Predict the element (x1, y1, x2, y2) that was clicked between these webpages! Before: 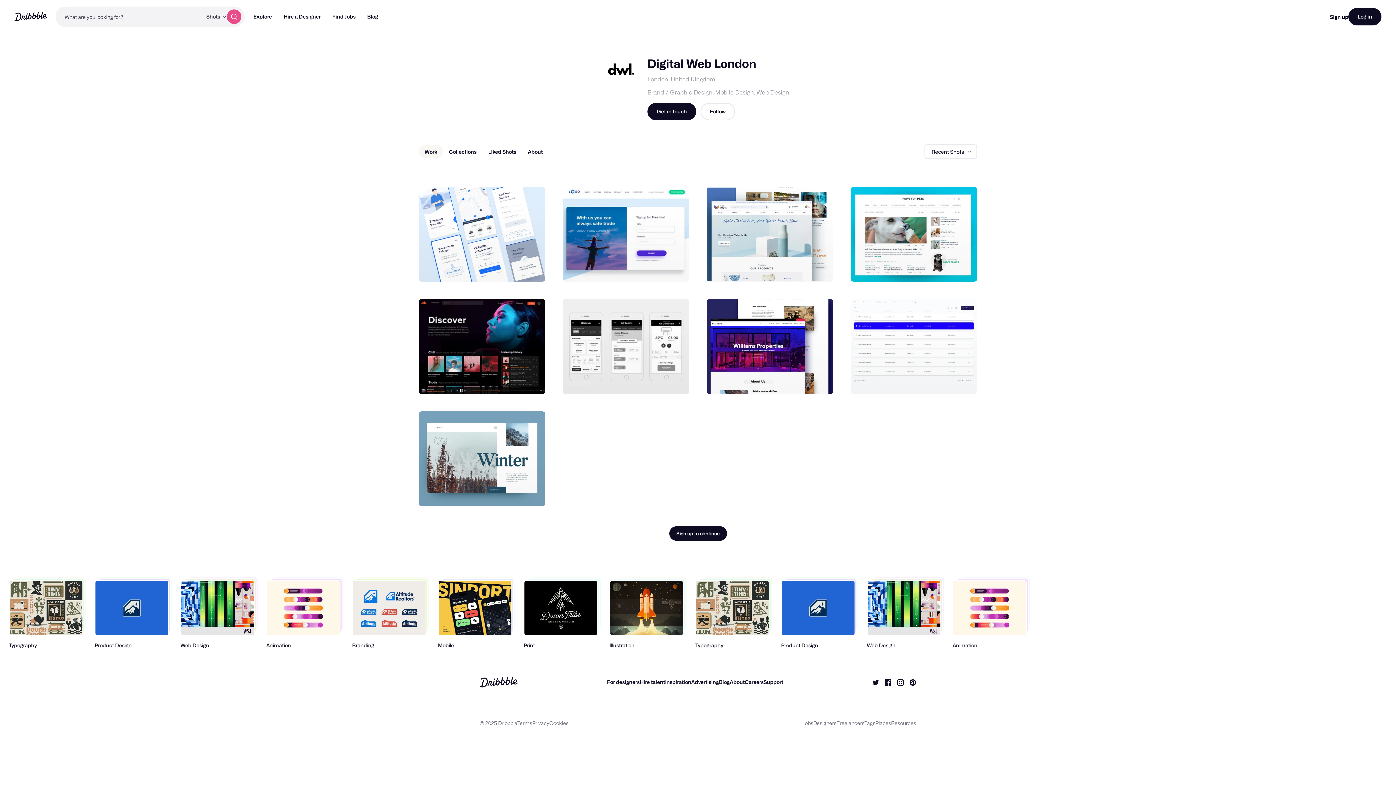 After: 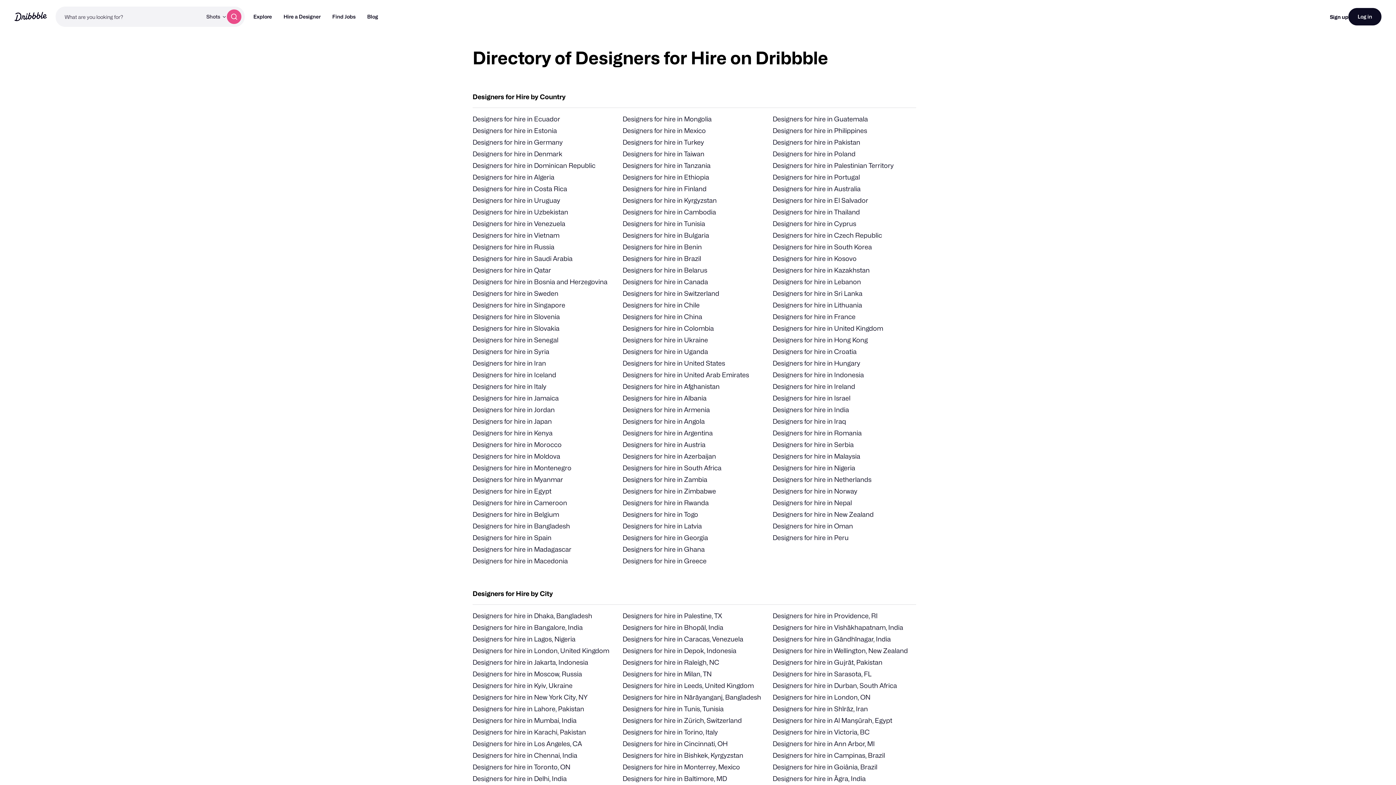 Action: label: Designers bbox: (813, 720, 836, 726)